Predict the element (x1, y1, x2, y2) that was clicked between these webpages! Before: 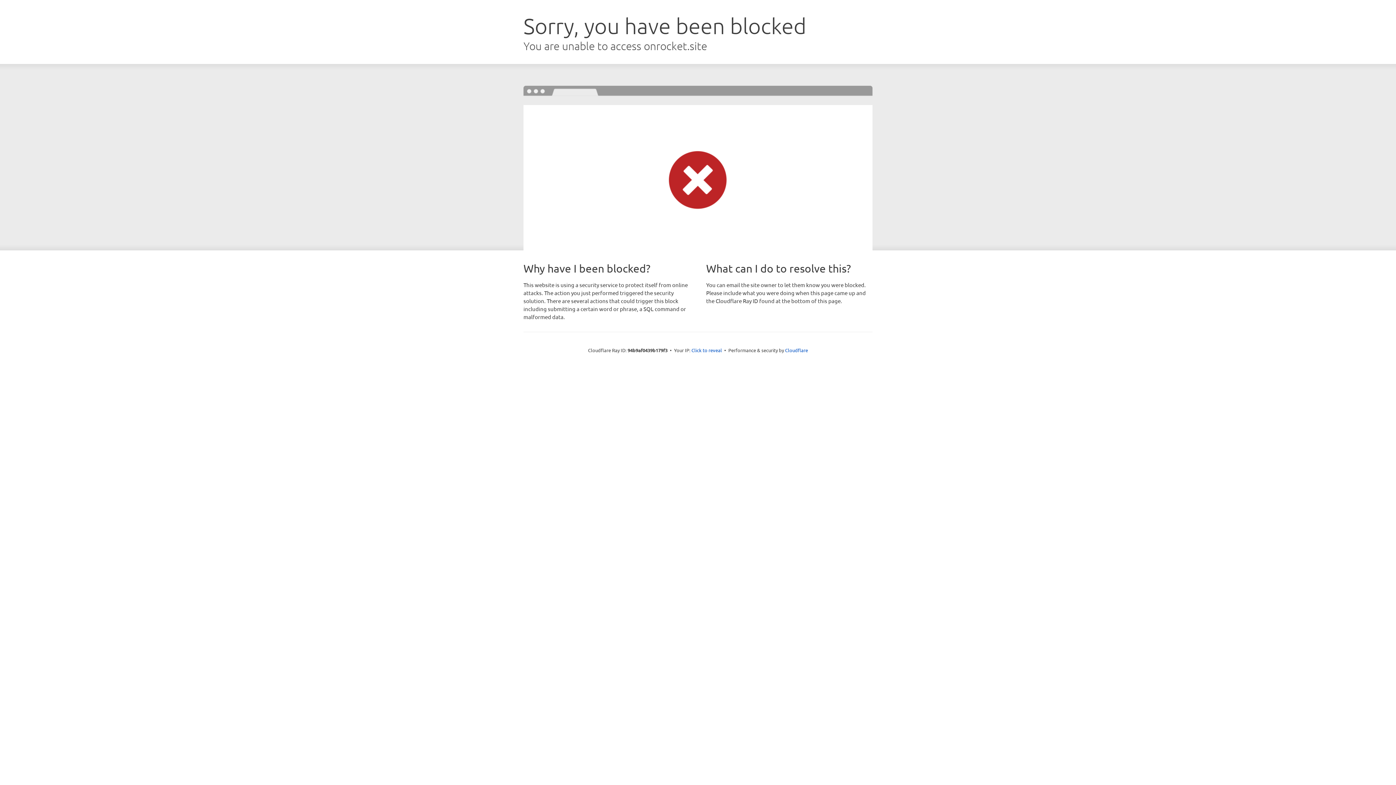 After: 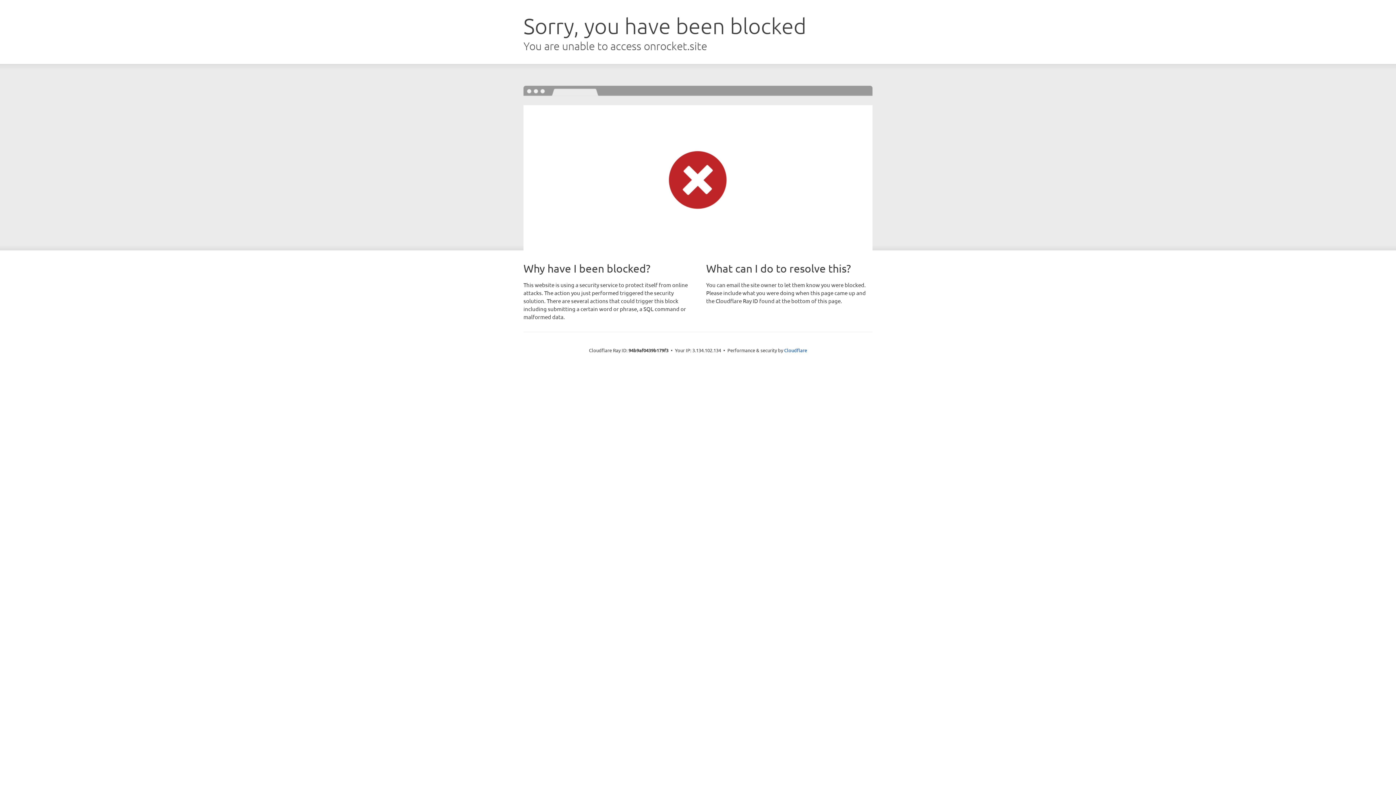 Action: bbox: (691, 346, 722, 353) label: Click to reveal